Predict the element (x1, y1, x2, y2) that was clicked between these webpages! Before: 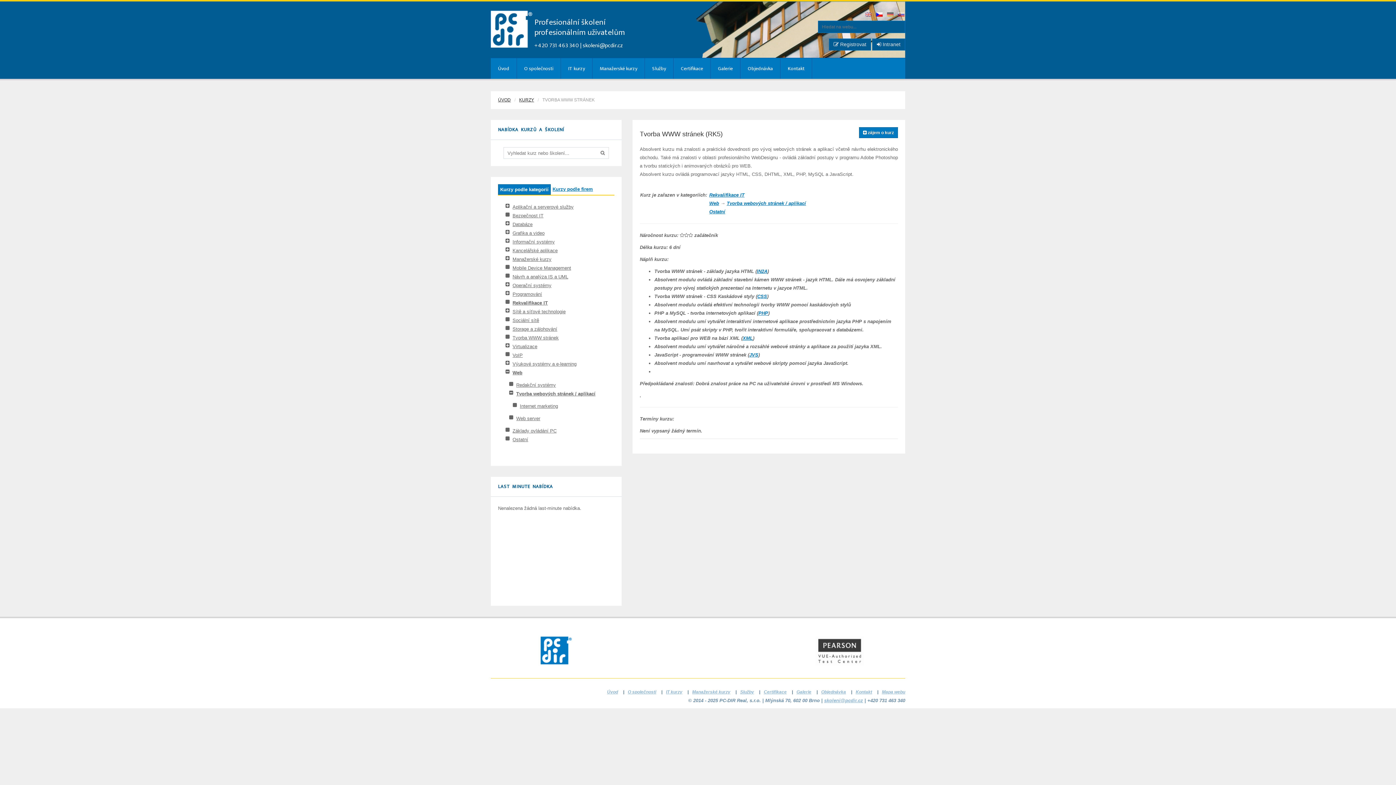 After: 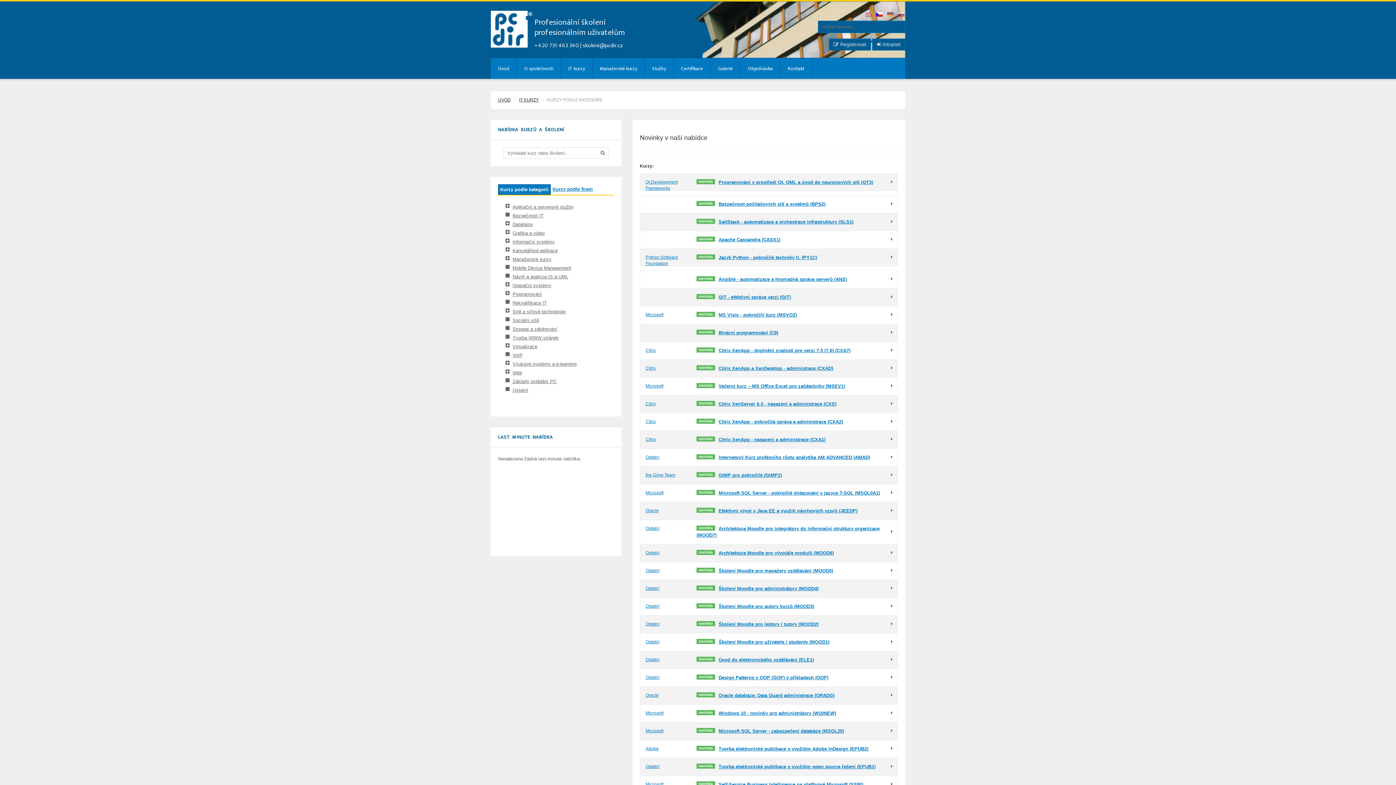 Action: label: KURZY bbox: (519, 97, 534, 102)